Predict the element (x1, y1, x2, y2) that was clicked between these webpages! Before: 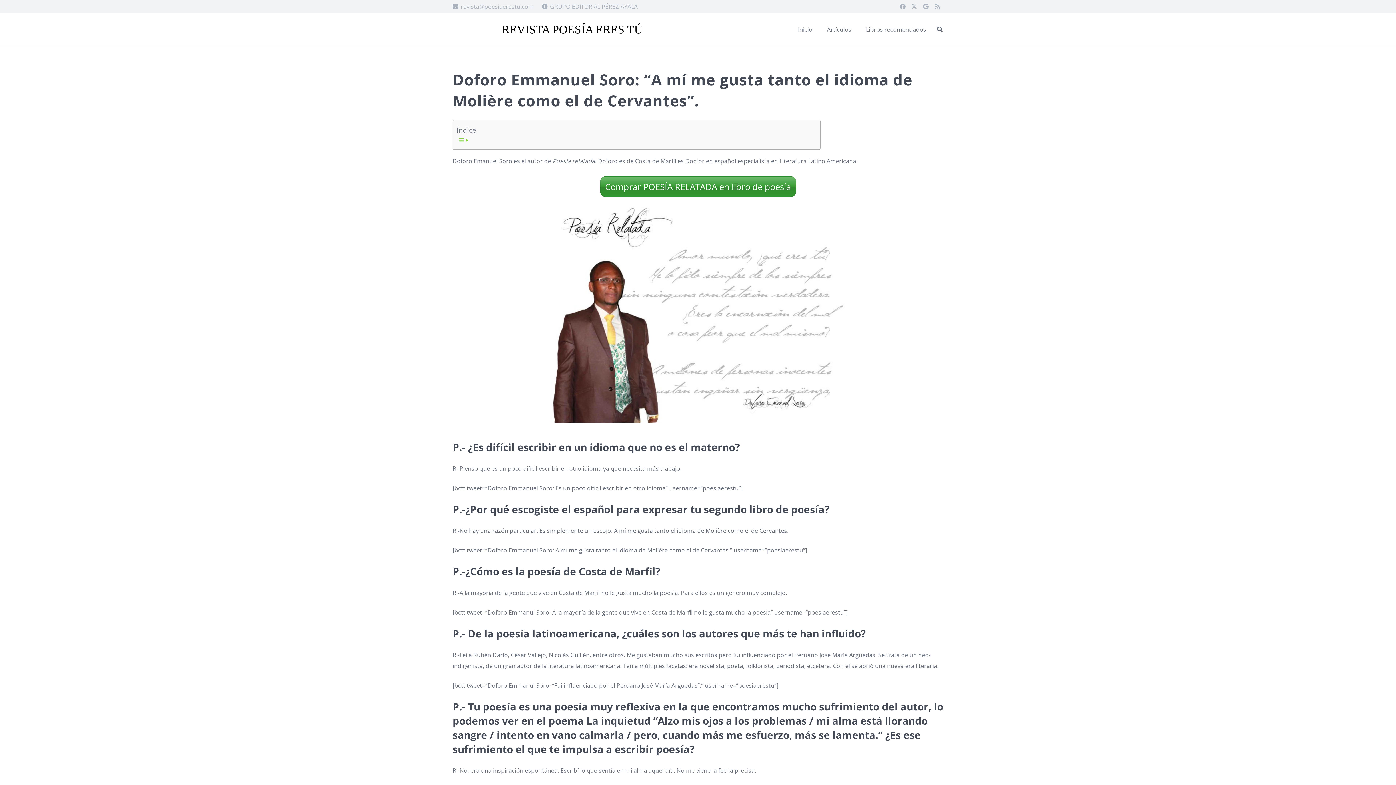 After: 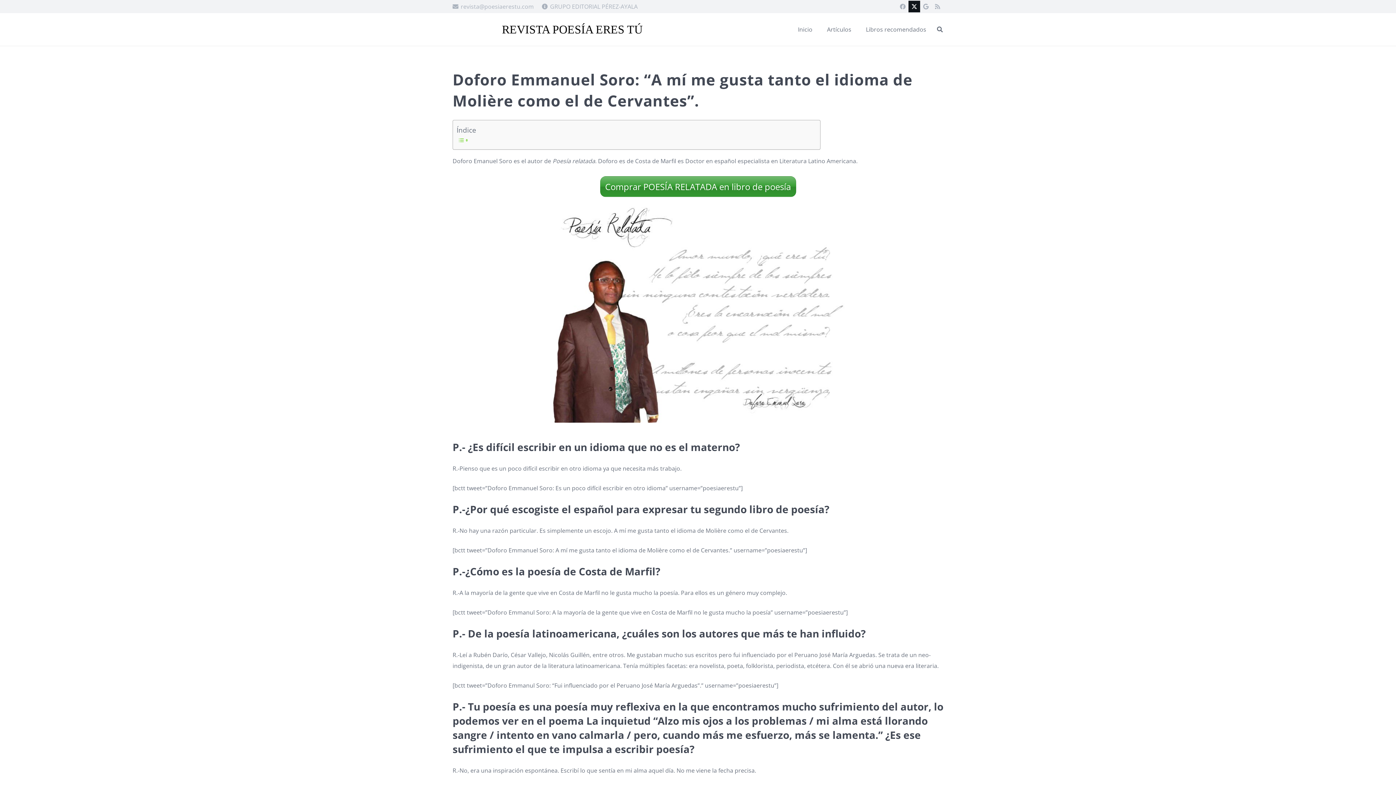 Action: bbox: (908, 0, 920, 12) label: X